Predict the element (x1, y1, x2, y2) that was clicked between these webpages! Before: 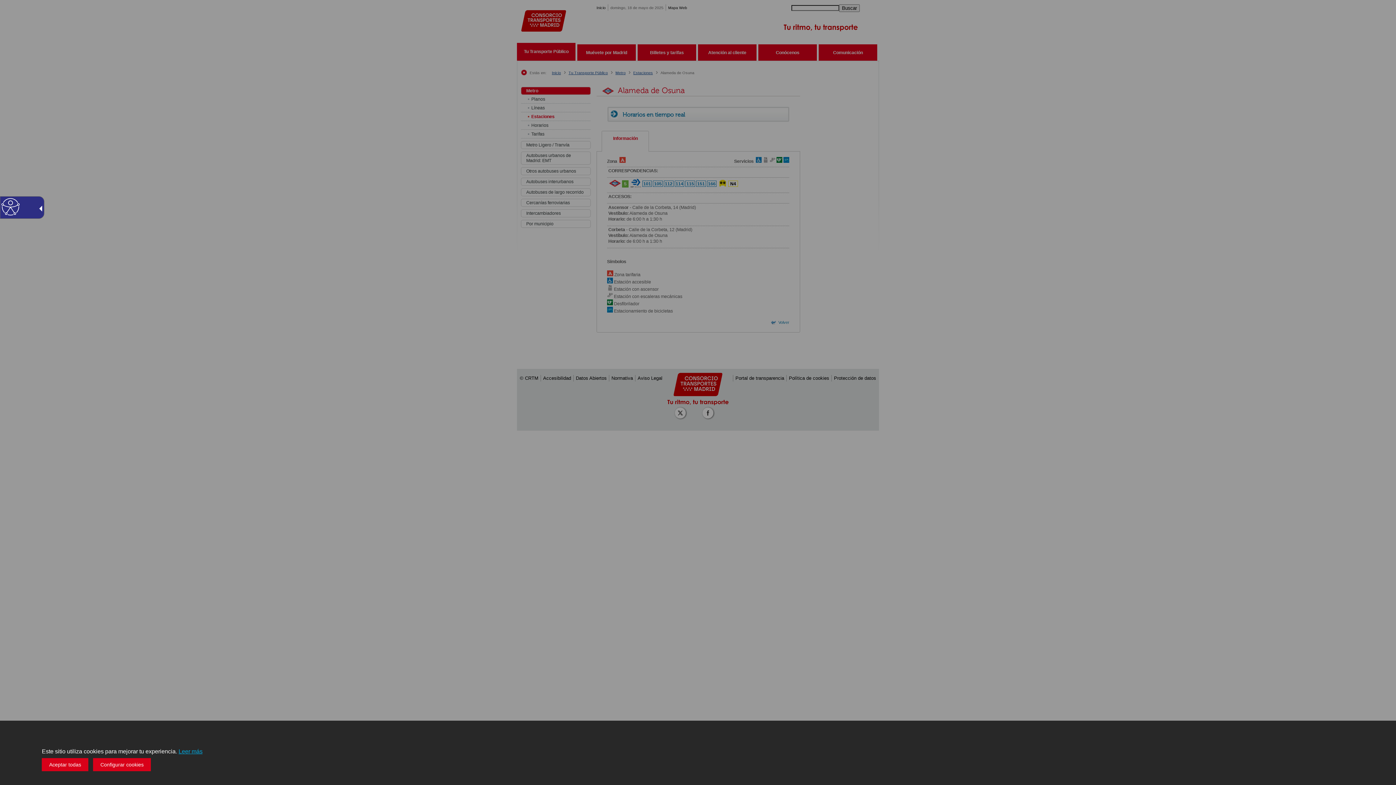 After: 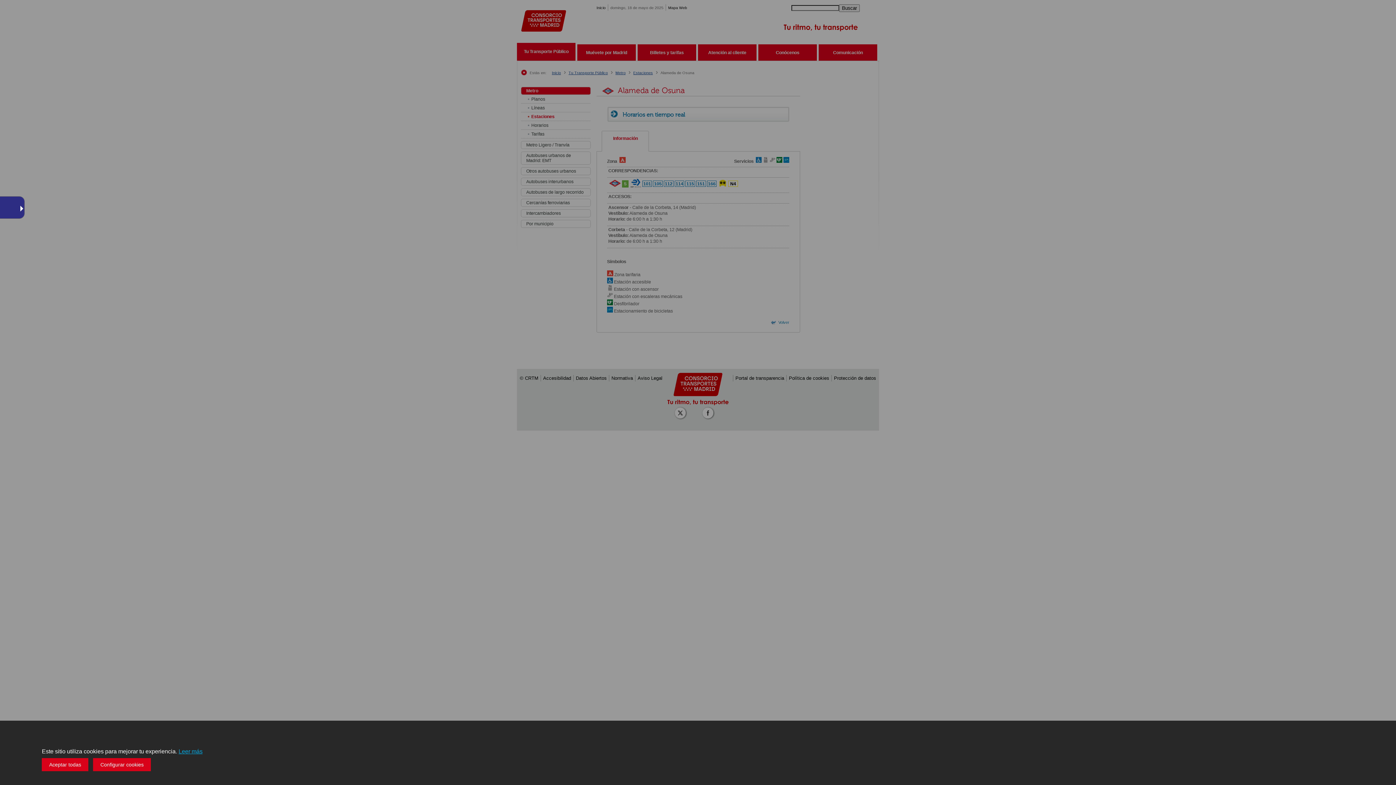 Action: bbox: (36, 205, 42, 211)